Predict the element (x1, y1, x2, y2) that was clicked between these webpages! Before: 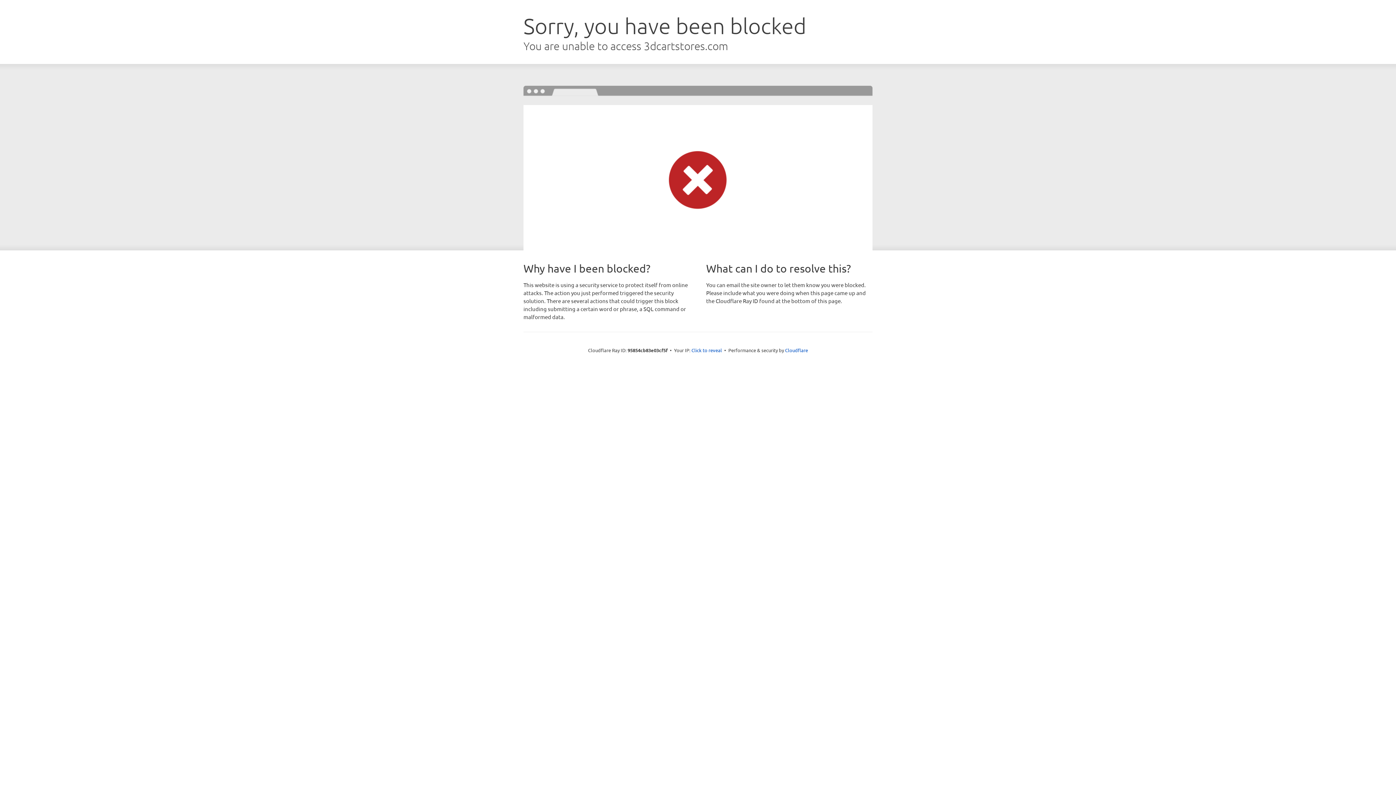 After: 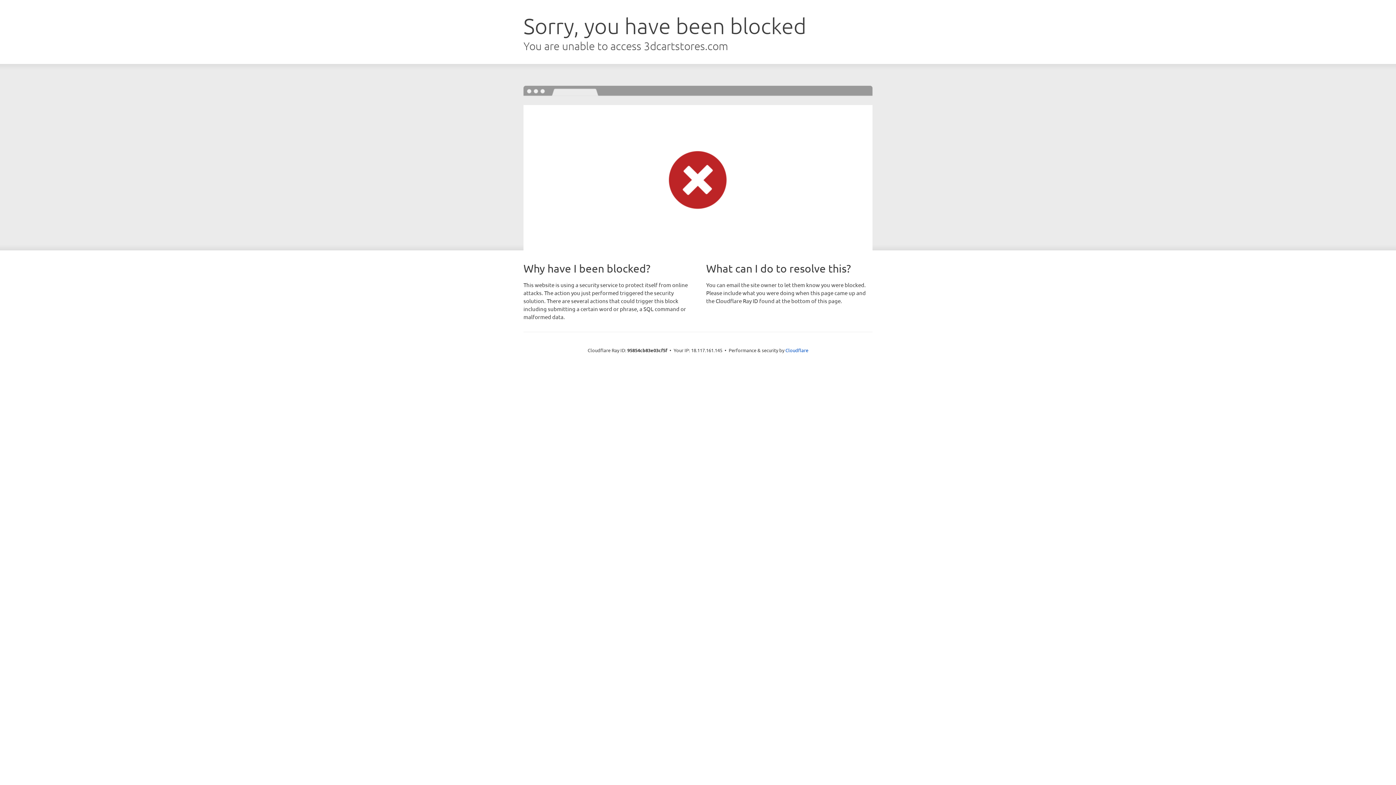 Action: label: Click to reveal bbox: (691, 346, 722, 353)